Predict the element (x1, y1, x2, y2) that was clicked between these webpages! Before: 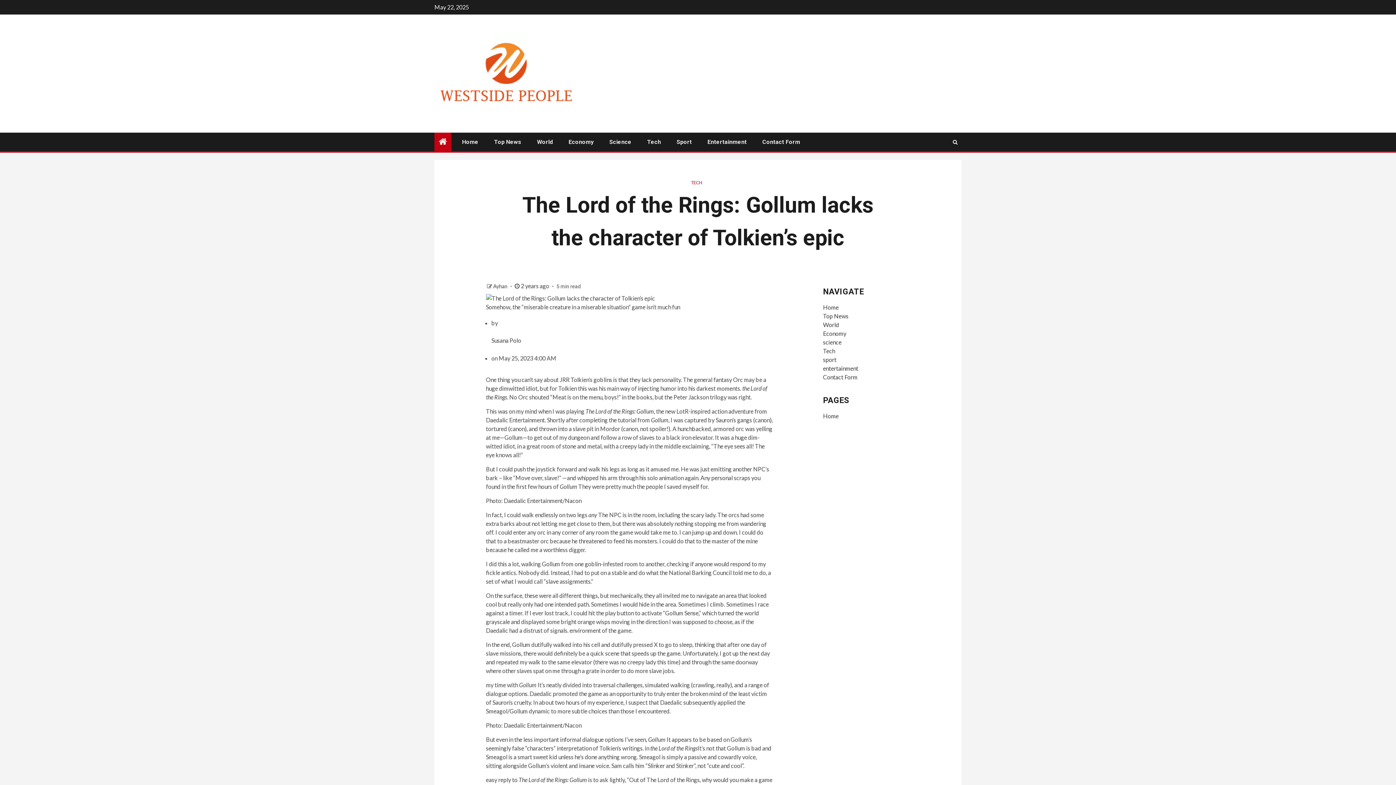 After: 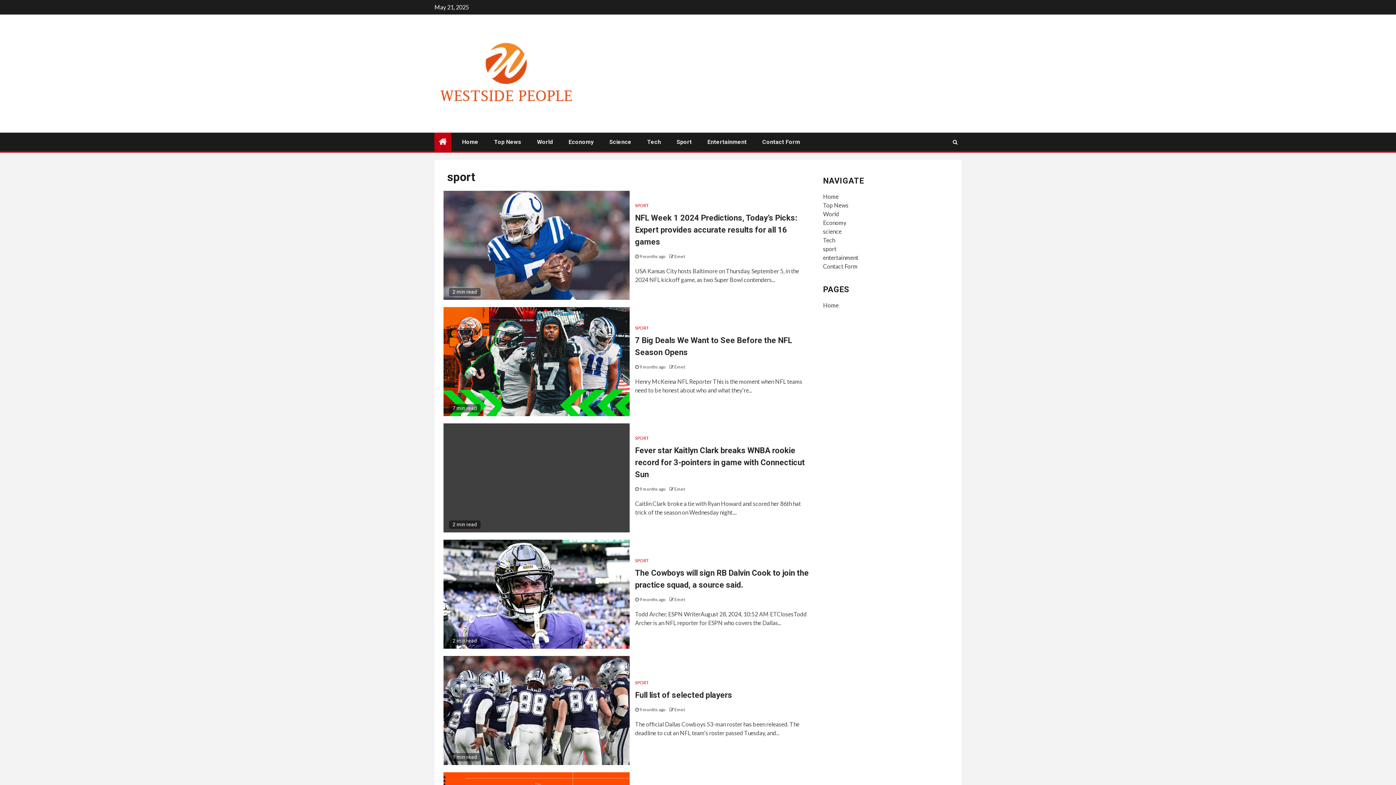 Action: bbox: (823, 356, 836, 363) label: sport